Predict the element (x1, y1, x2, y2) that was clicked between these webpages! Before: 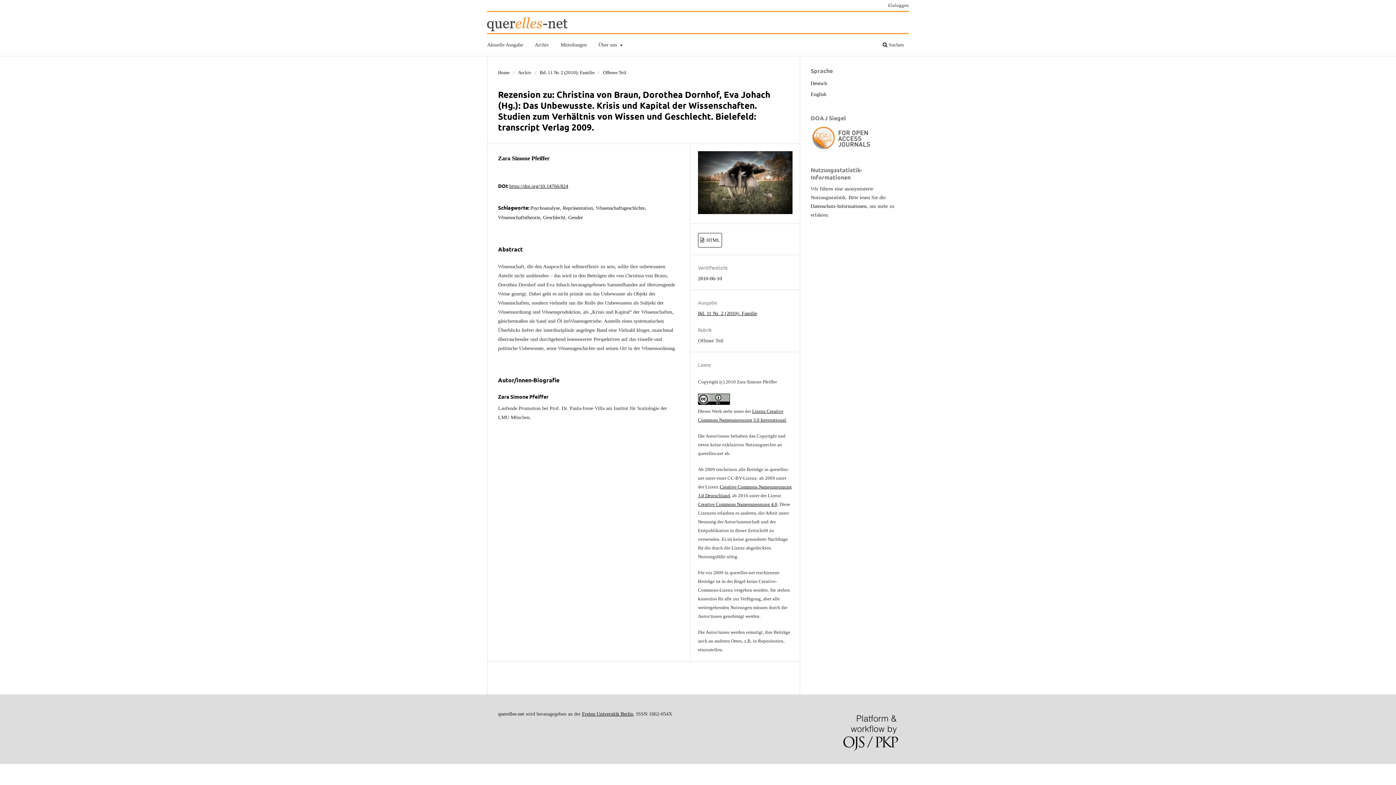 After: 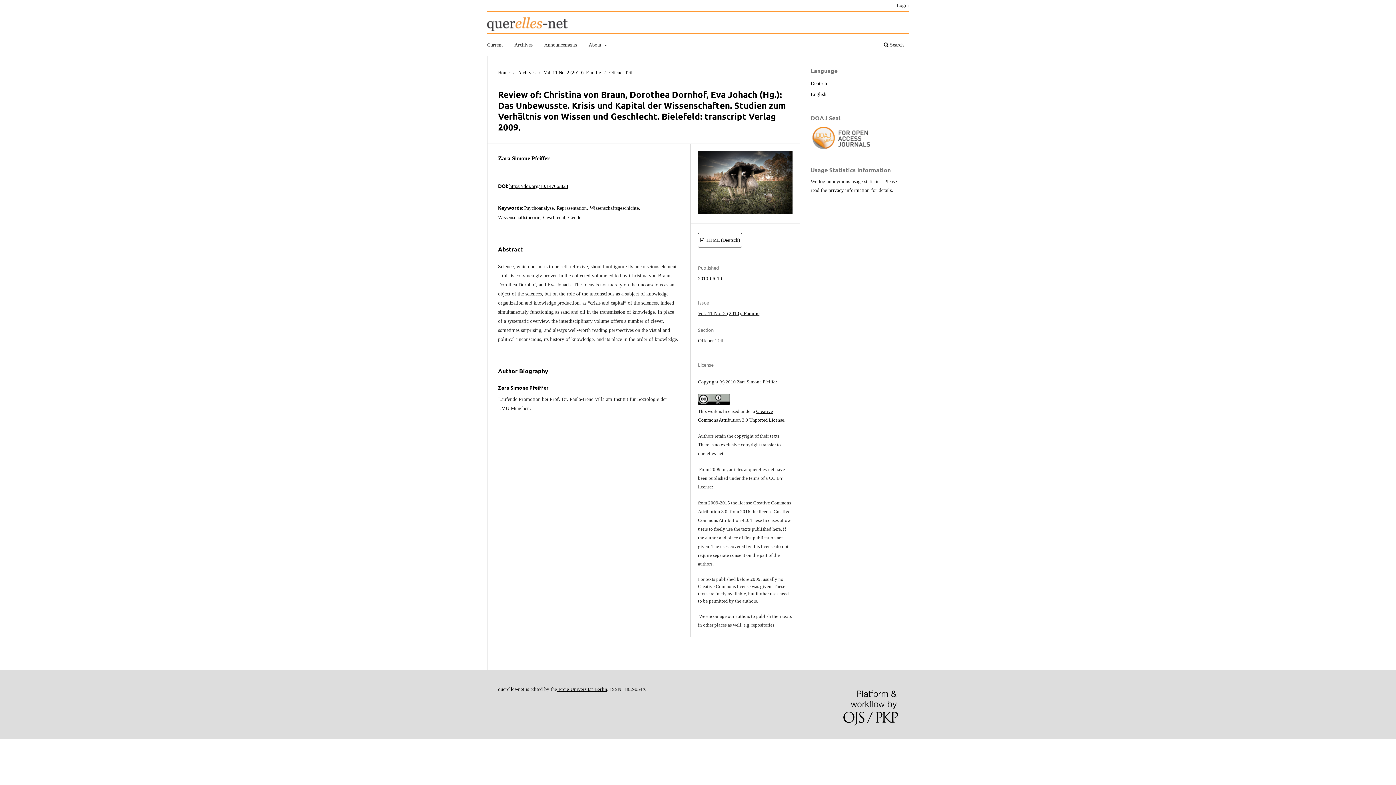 Action: bbox: (810, 91, 826, 97) label: English